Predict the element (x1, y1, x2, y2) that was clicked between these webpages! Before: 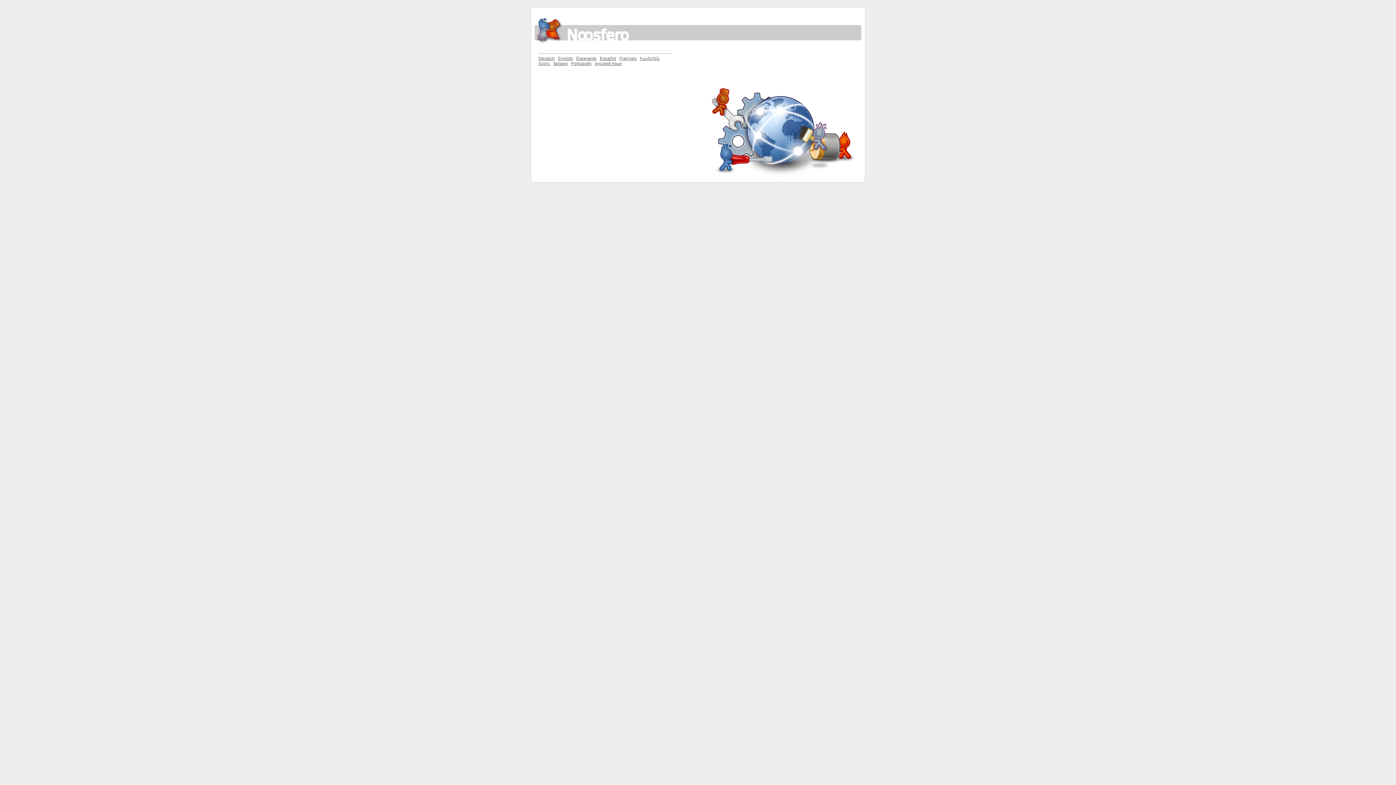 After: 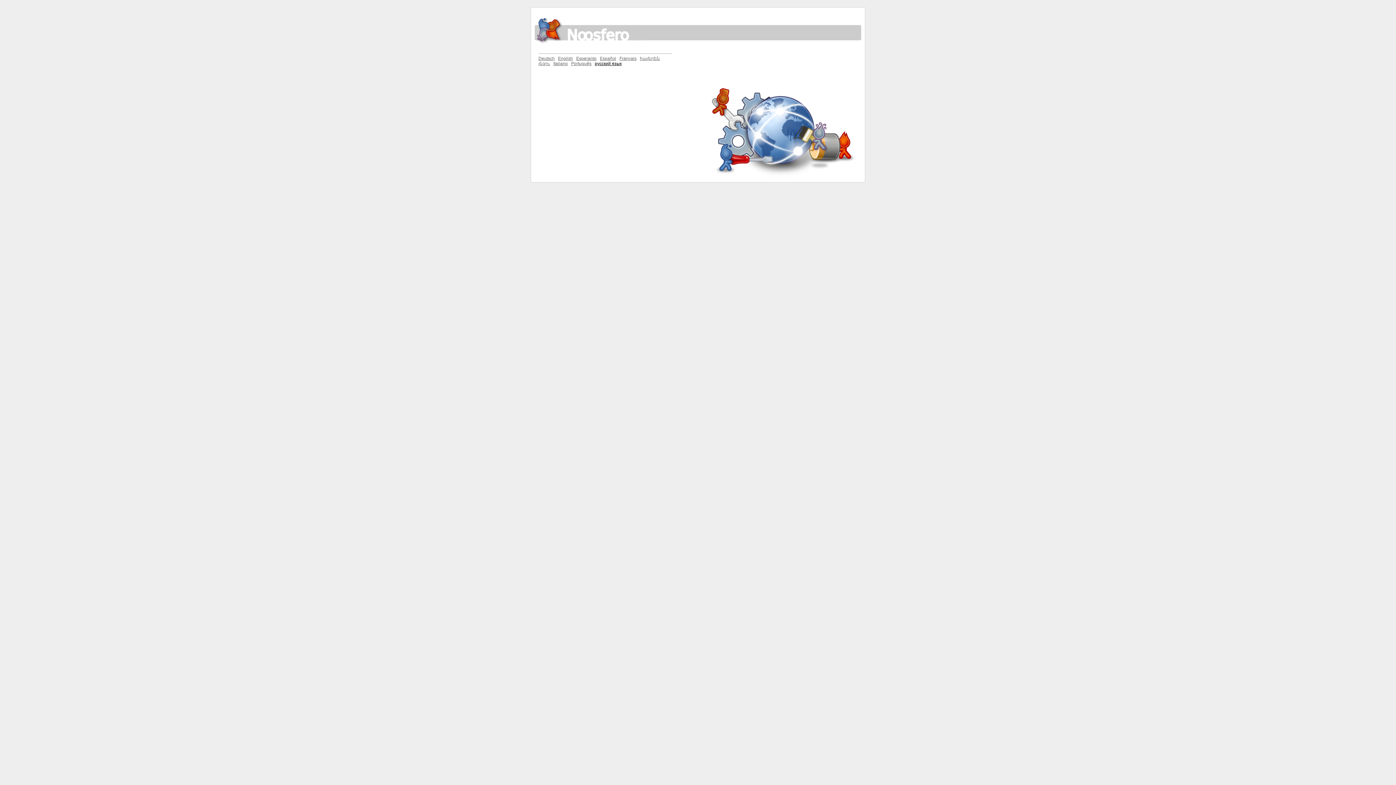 Action: label: русский язык bbox: (594, 61, 621, 66)